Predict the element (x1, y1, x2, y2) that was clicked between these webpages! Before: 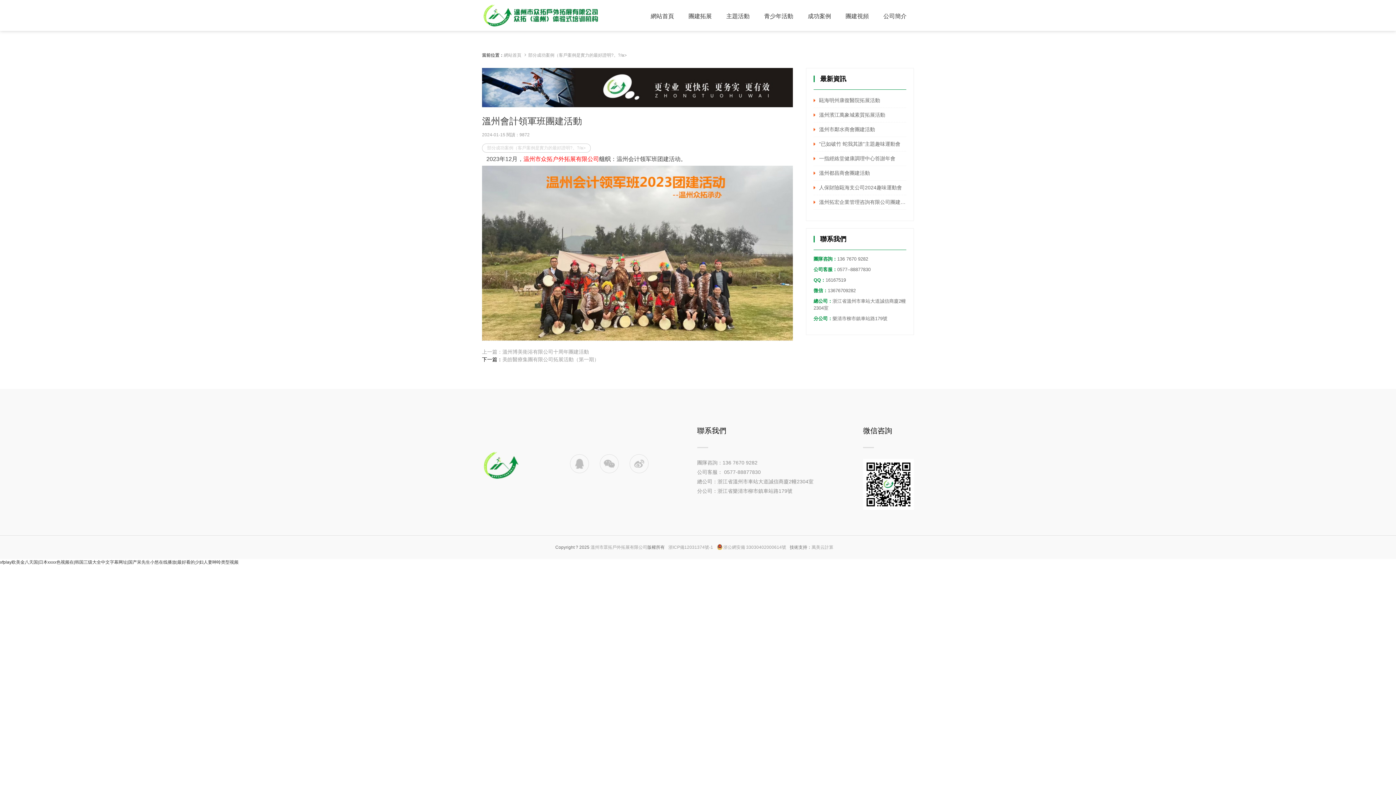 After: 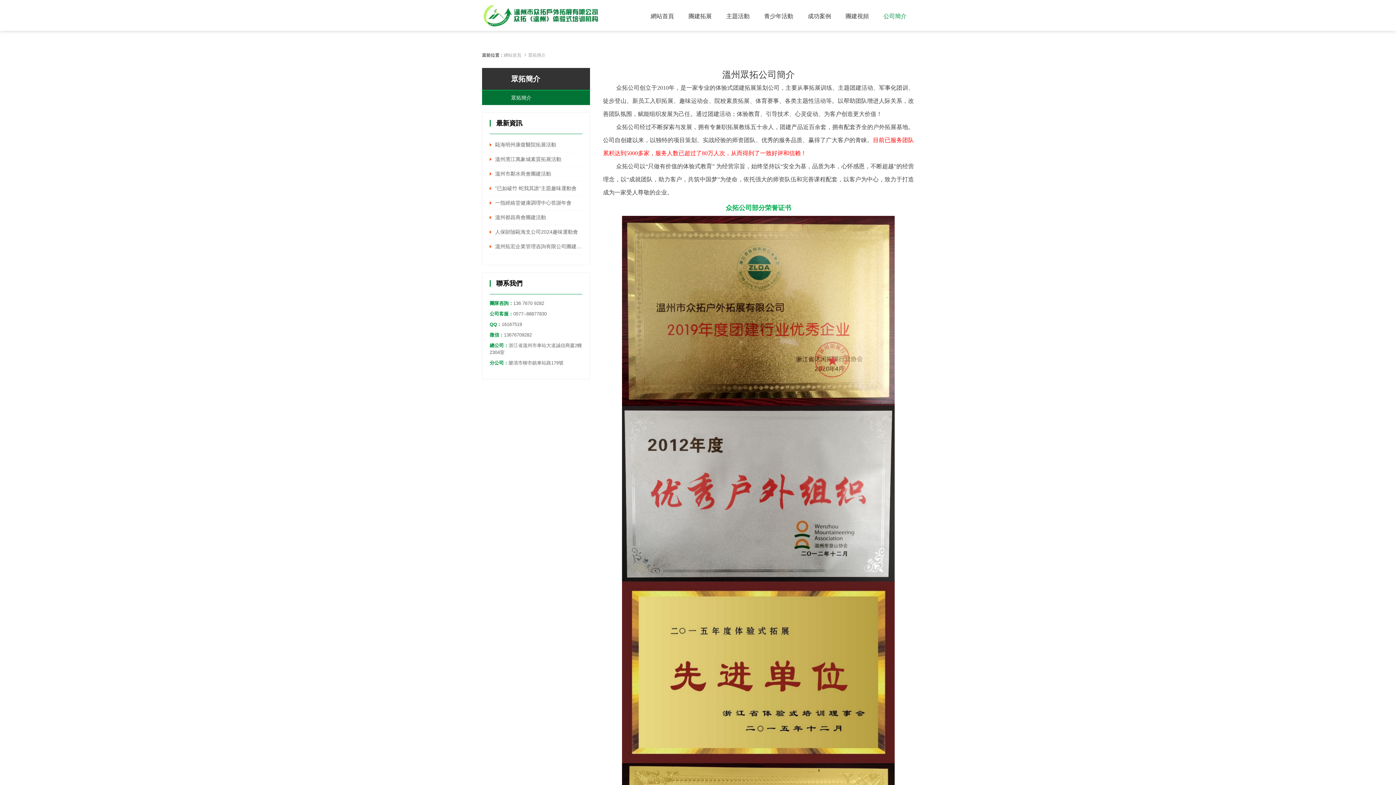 Action: bbox: (482, 84, 793, 89)